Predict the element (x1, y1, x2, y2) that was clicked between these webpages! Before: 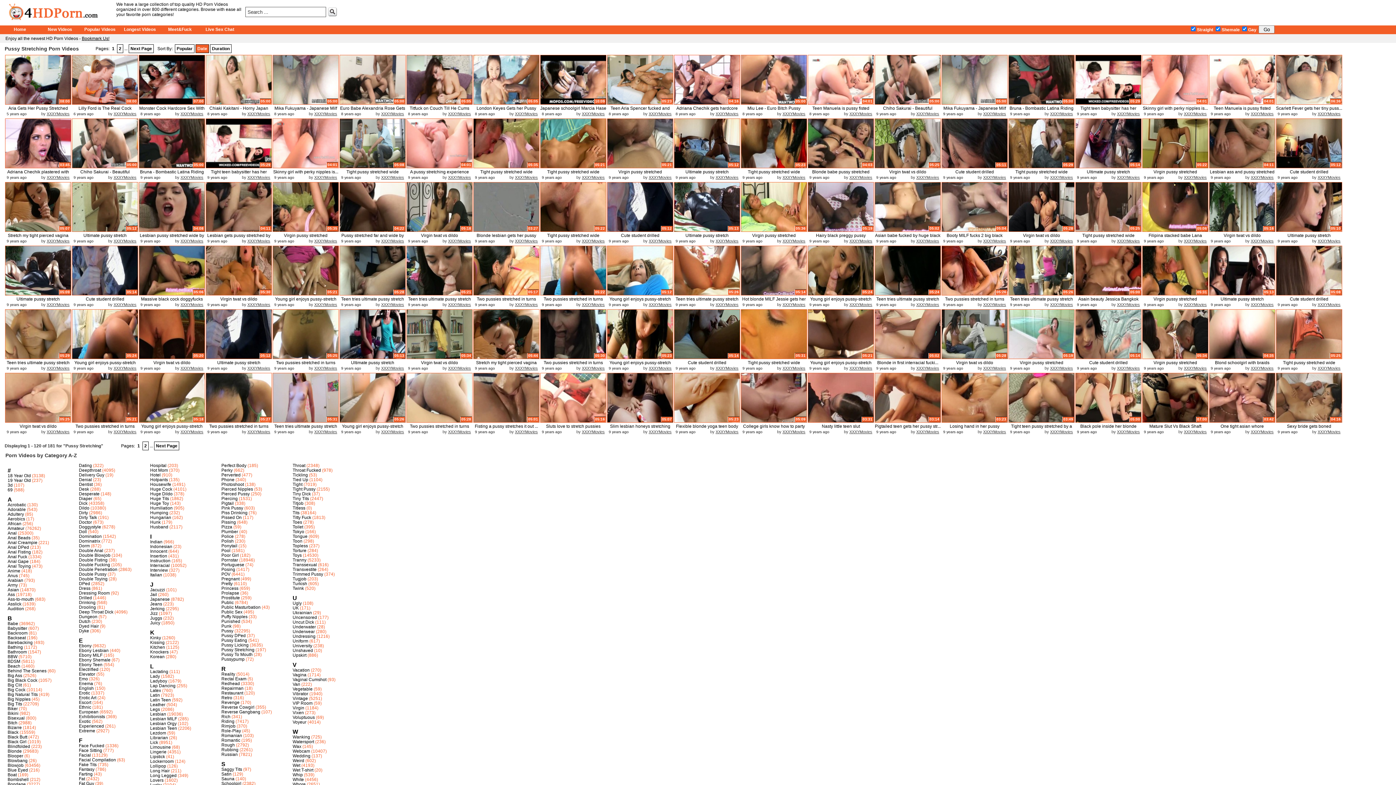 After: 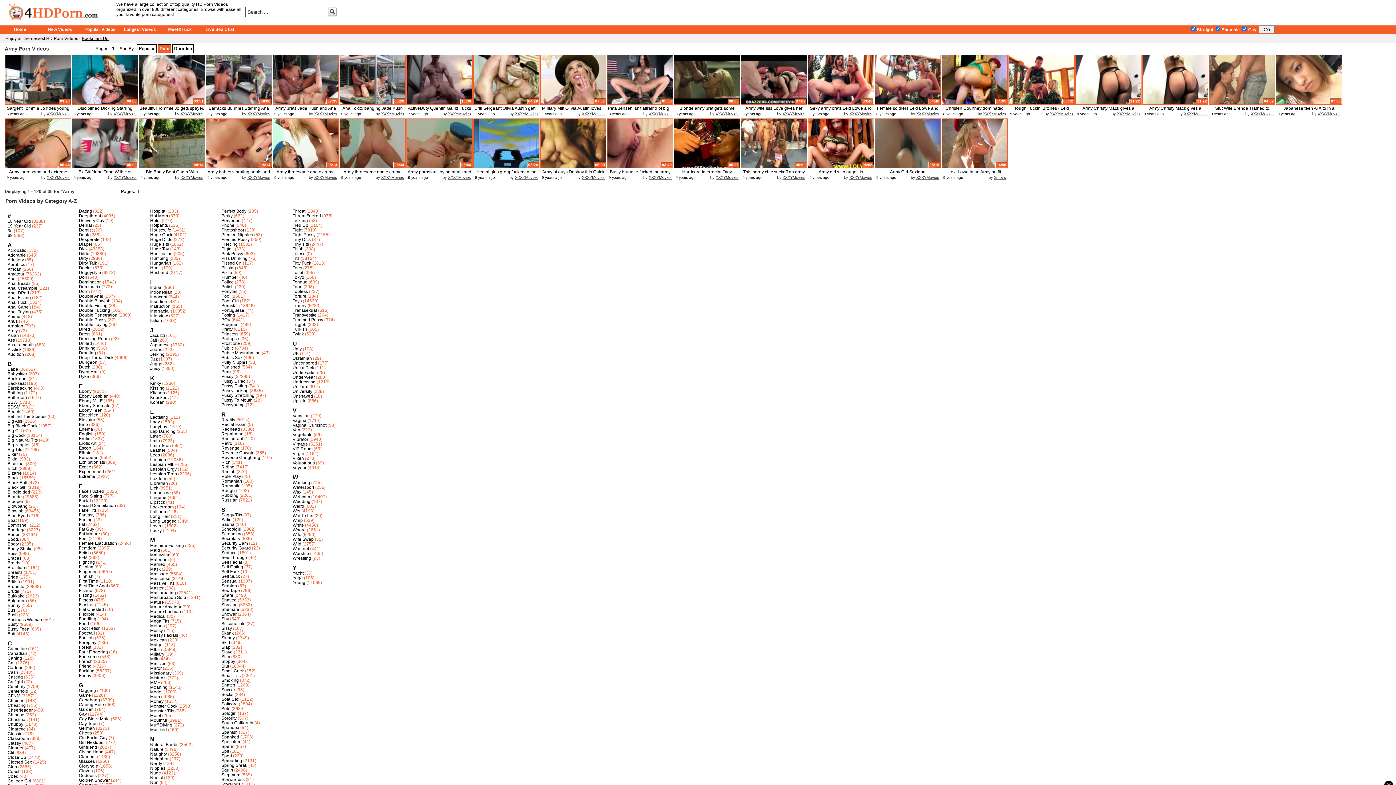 Action: label: Army bbox: (7, 582, 17, 588)